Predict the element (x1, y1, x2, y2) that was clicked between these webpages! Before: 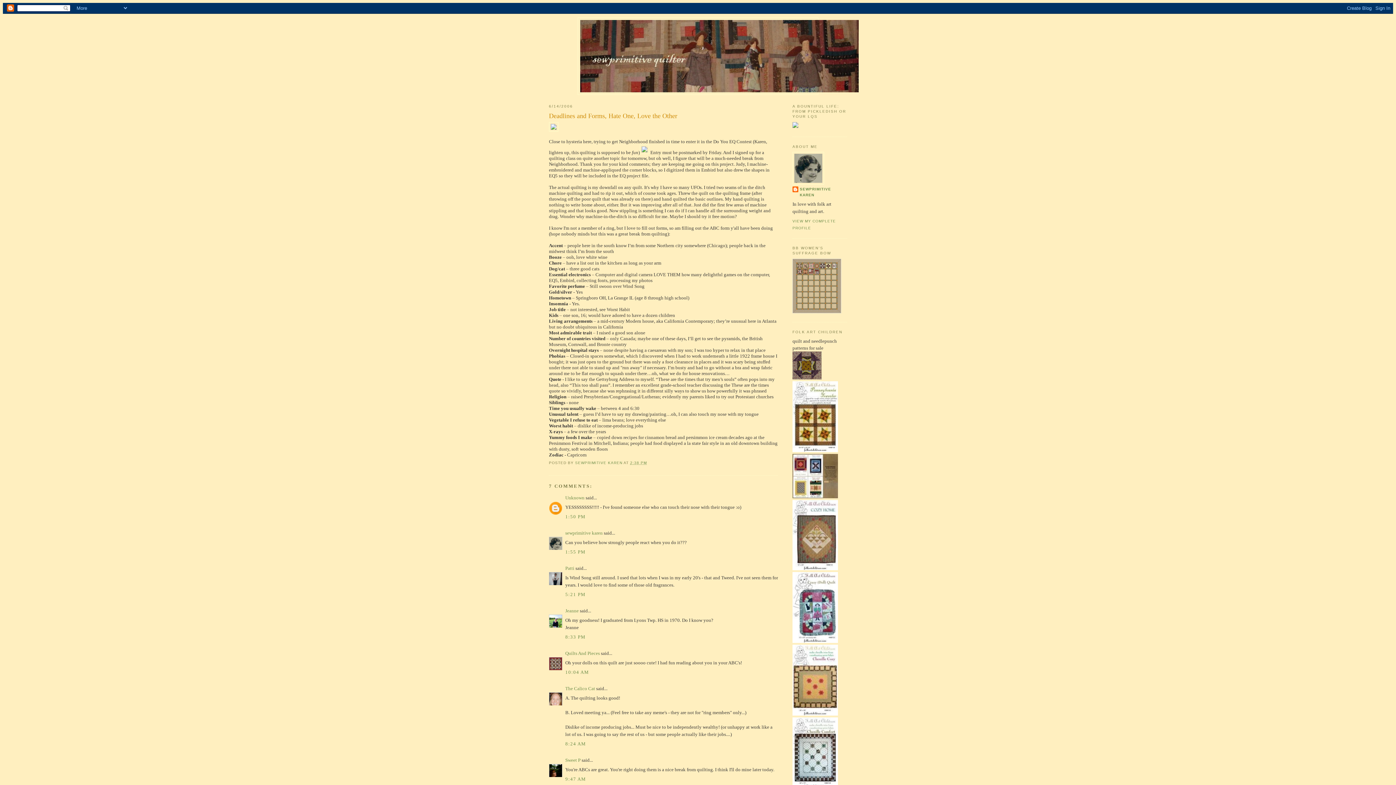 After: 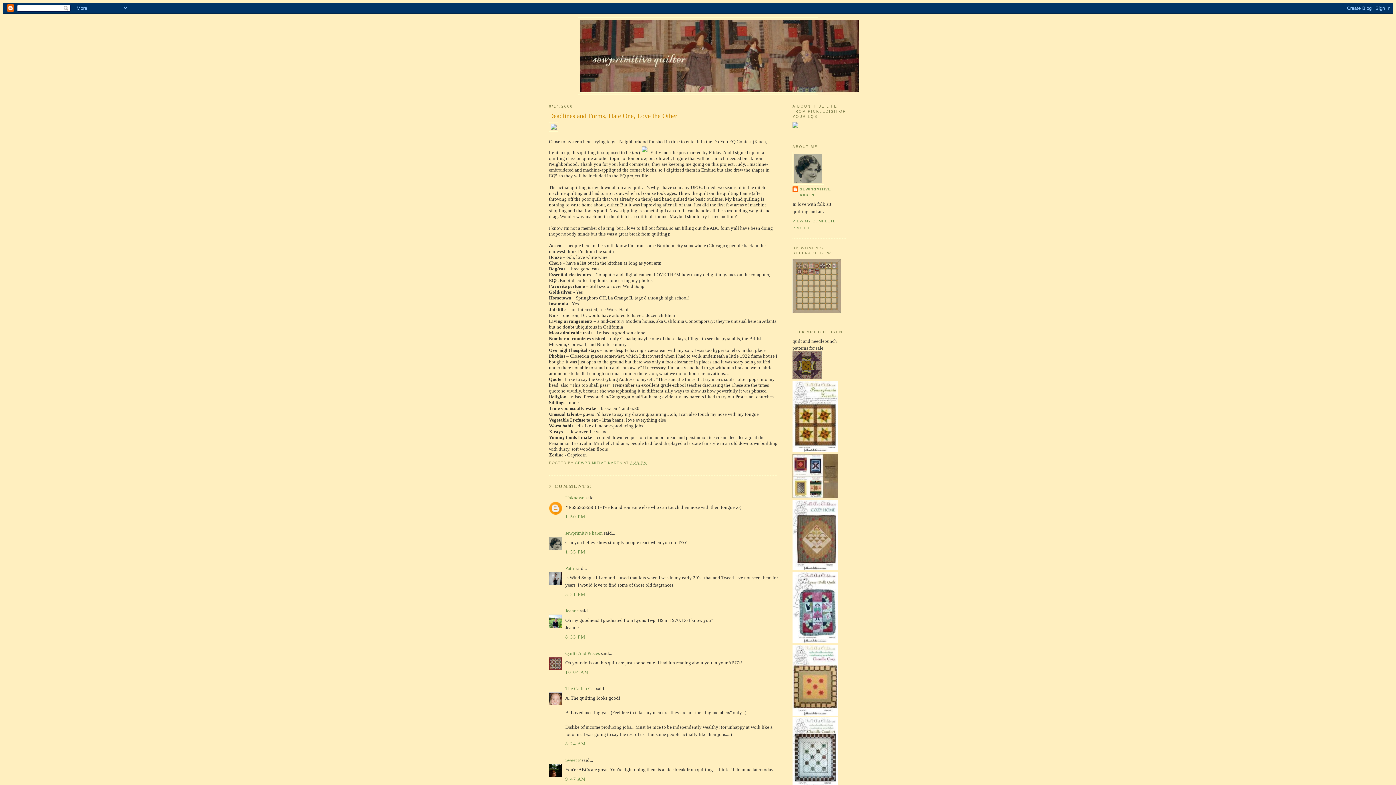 Action: bbox: (792, 123, 798, 129)